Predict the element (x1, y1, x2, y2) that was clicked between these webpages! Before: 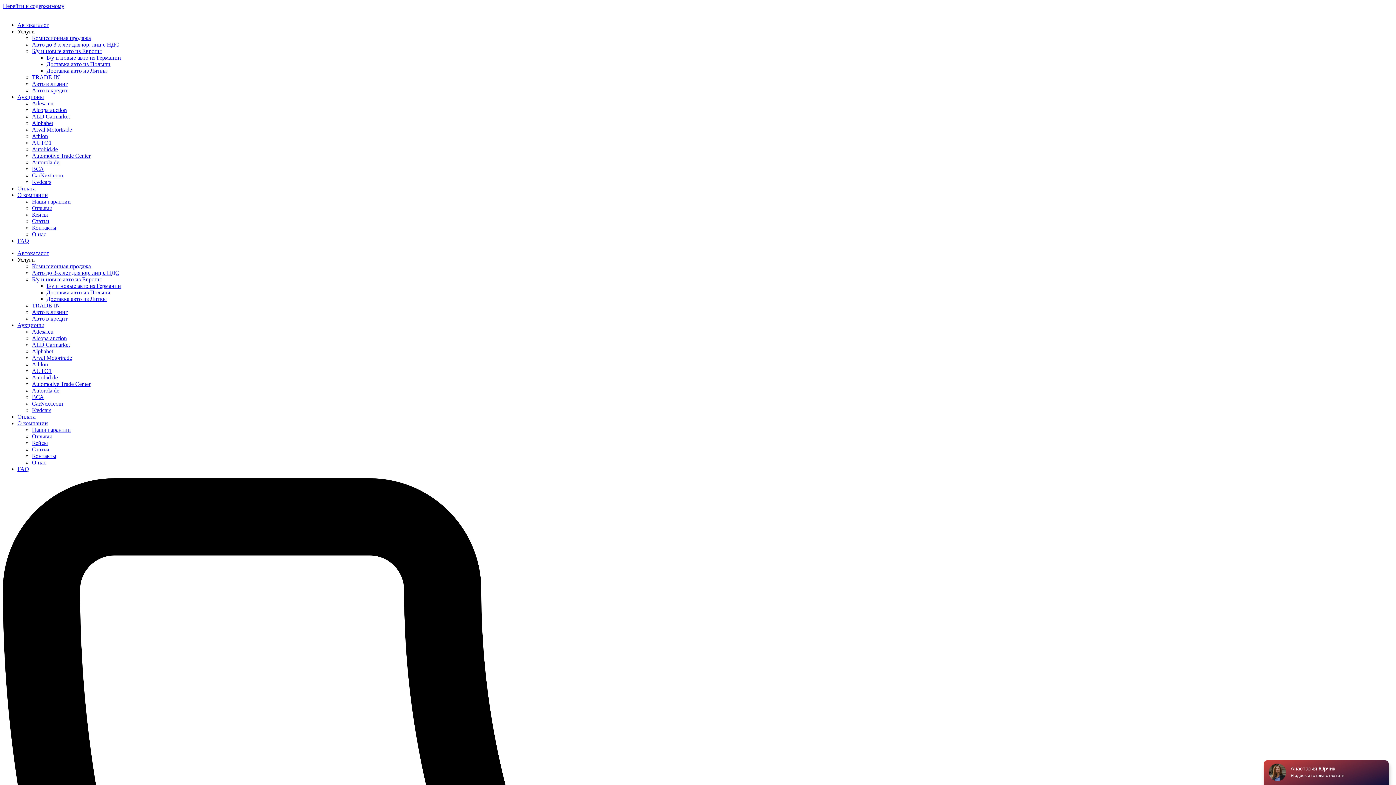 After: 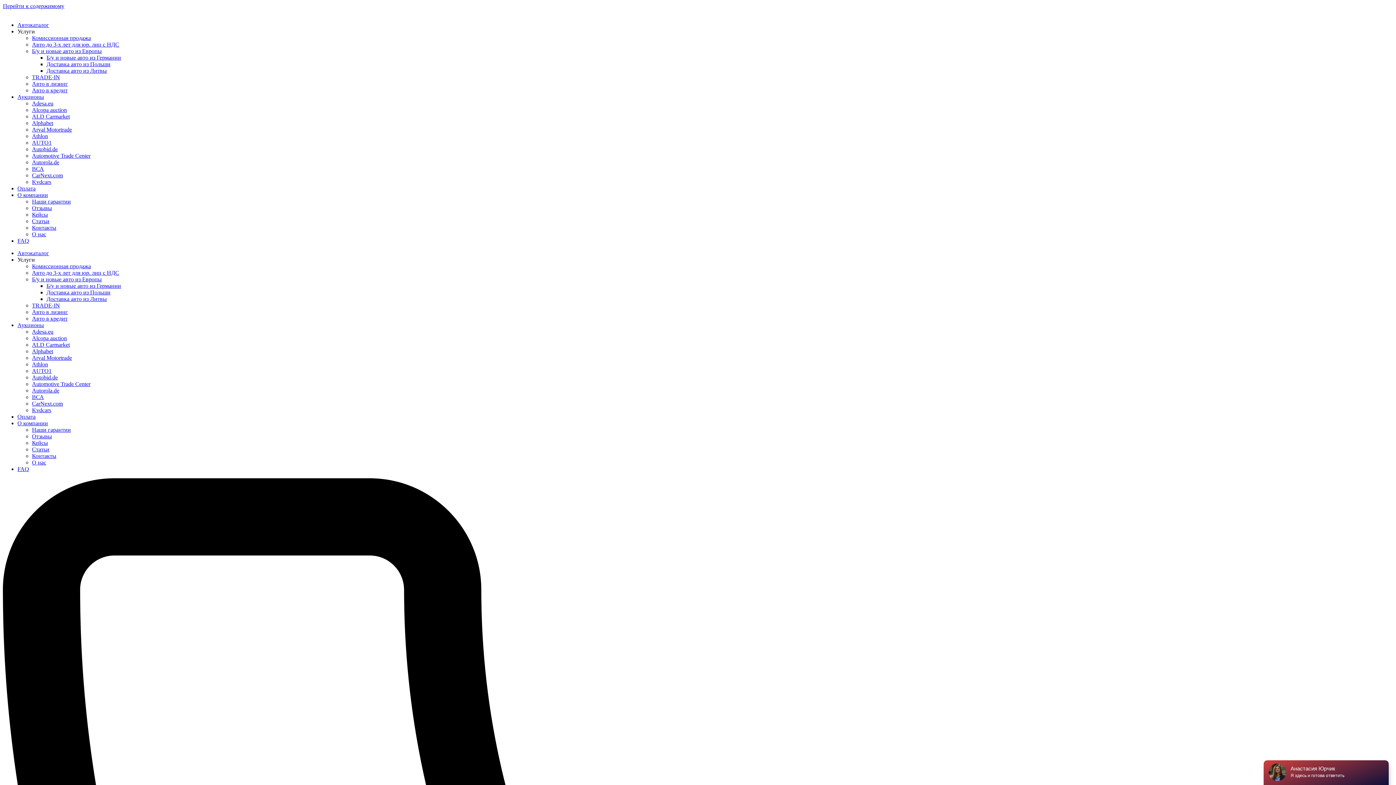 Action: label: Autorola.de bbox: (32, 159, 59, 165)